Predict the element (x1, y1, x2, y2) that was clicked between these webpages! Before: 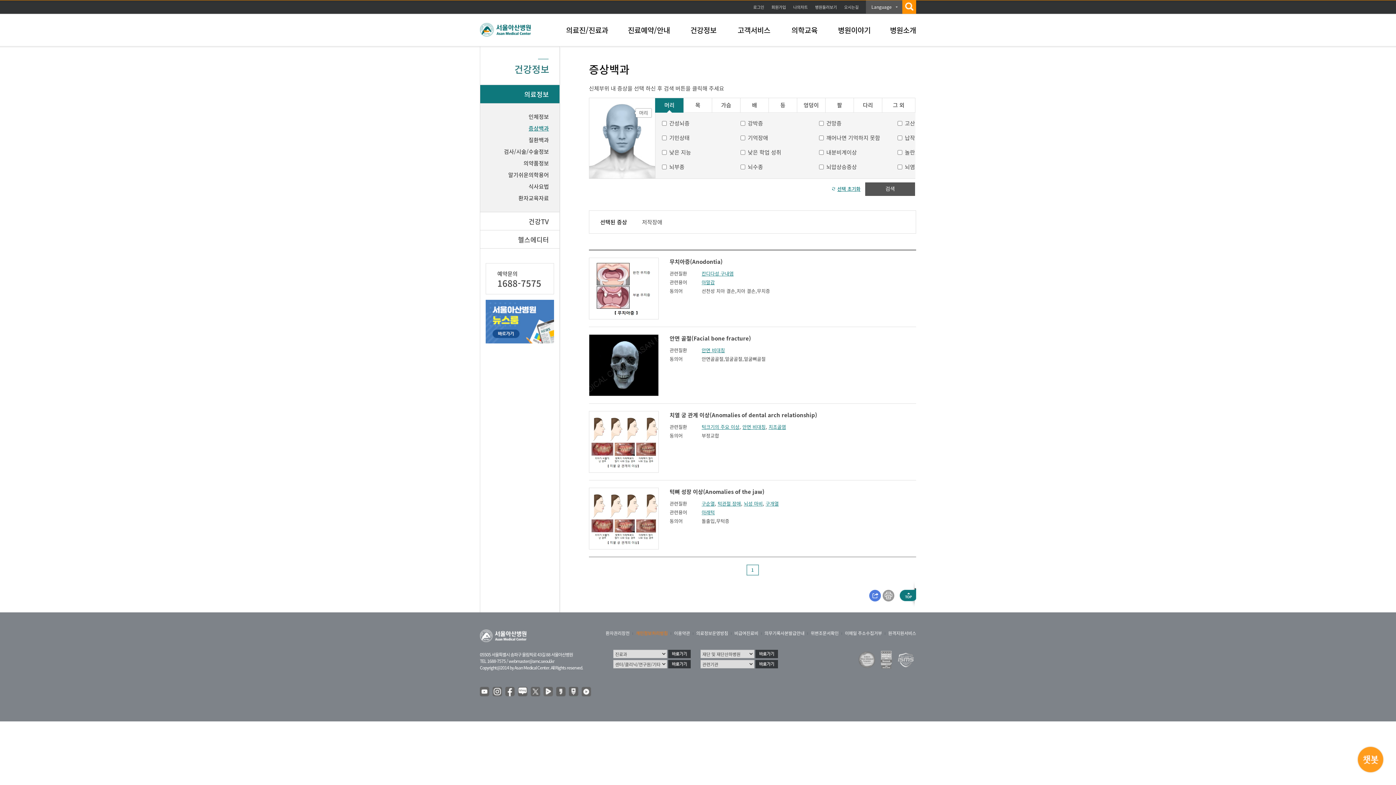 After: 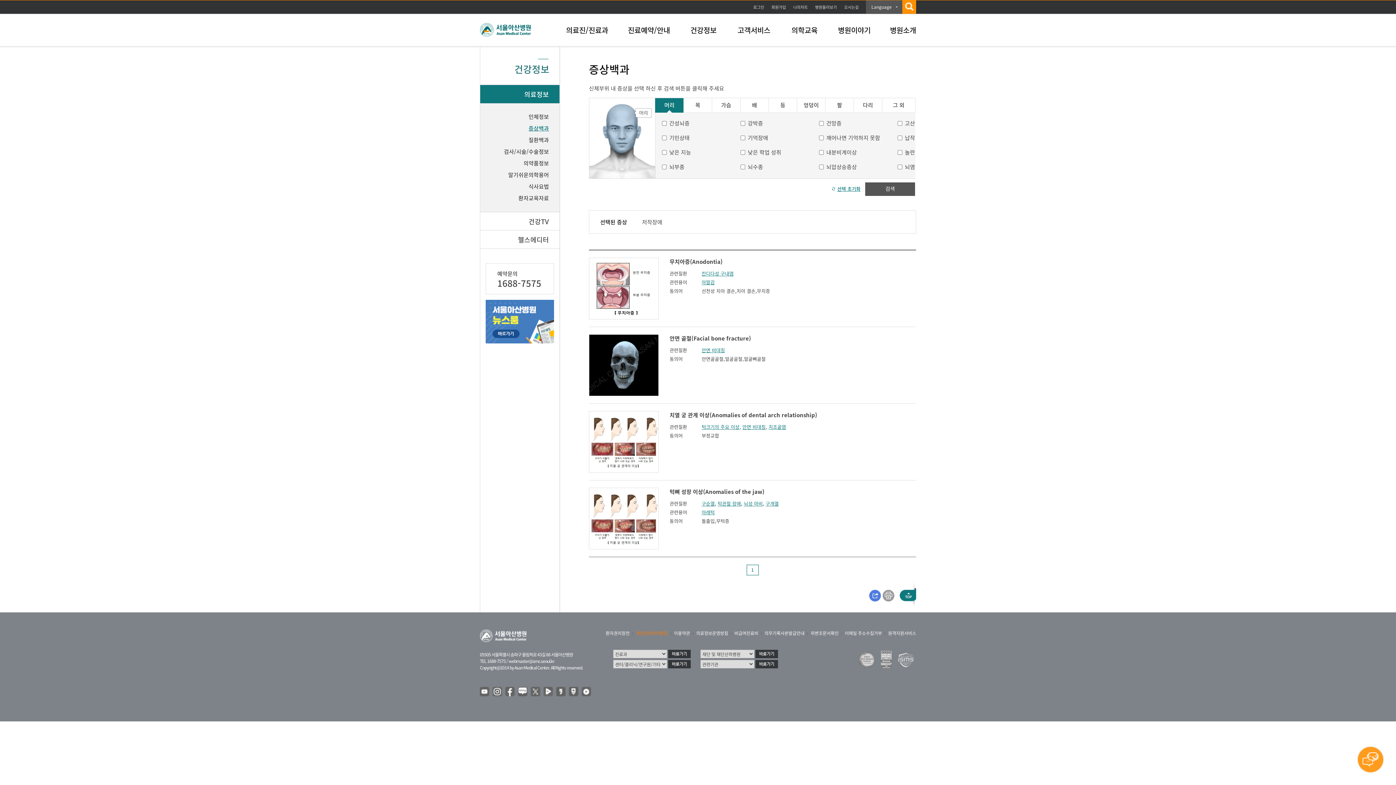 Action: bbox: (900, 589, 916, 597)